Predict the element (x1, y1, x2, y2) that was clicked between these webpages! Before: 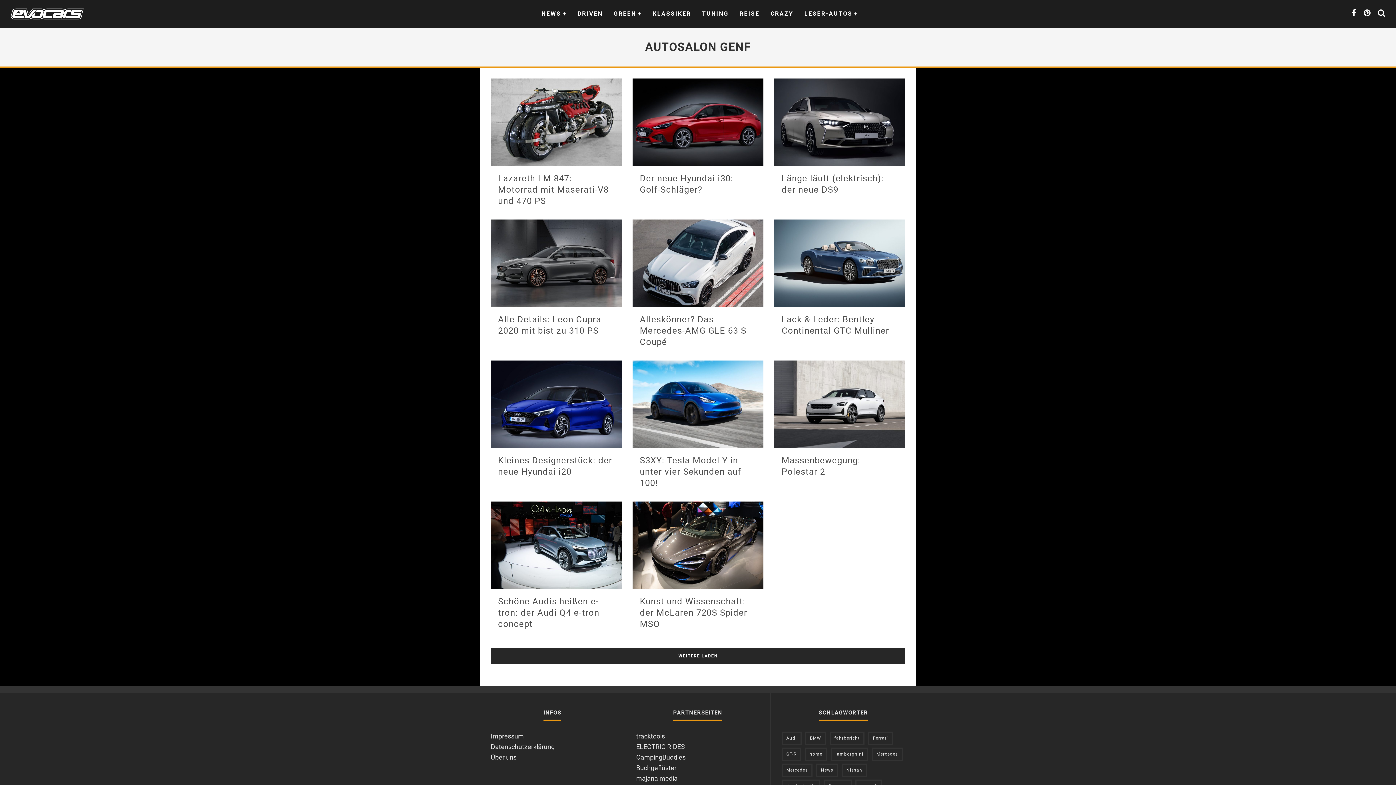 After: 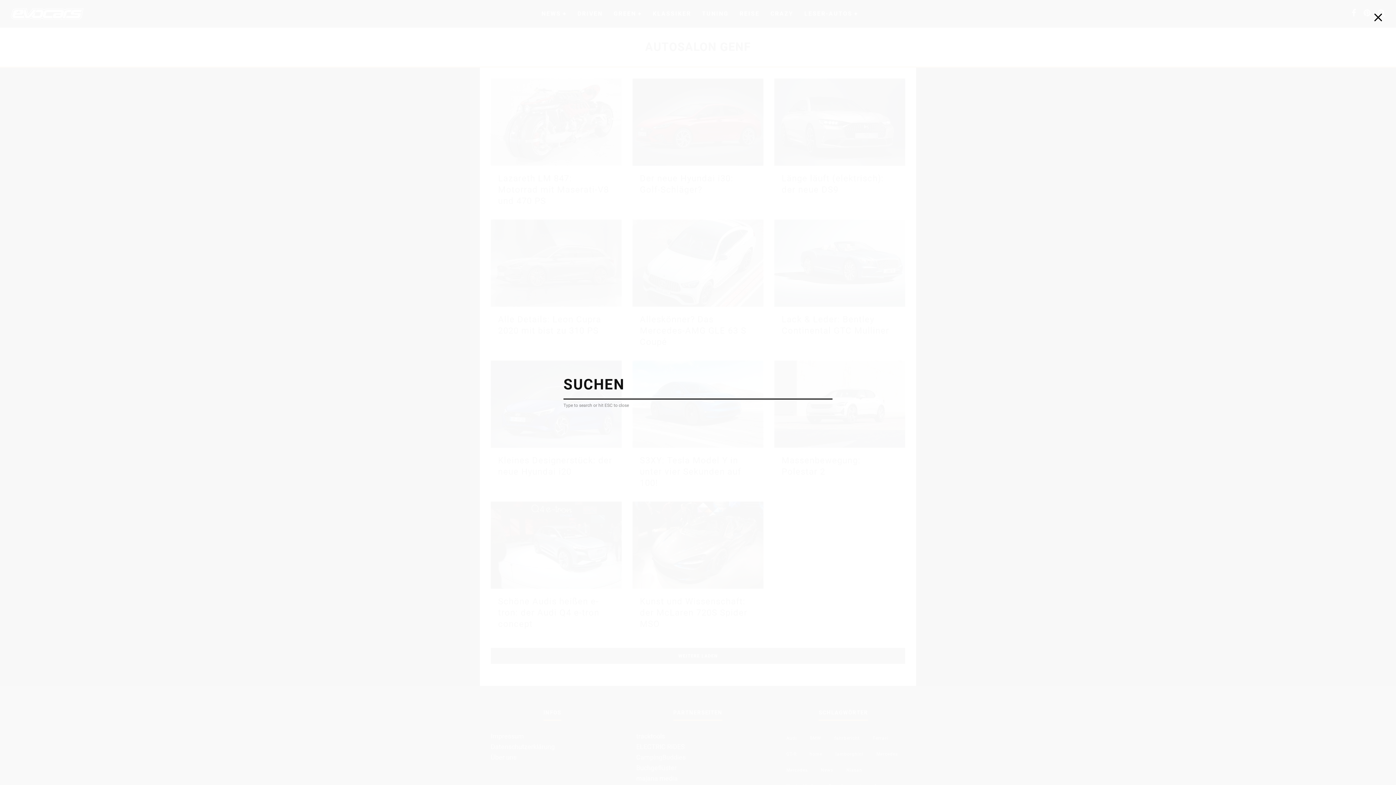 Action: bbox: (1374, 8, 1389, 17)